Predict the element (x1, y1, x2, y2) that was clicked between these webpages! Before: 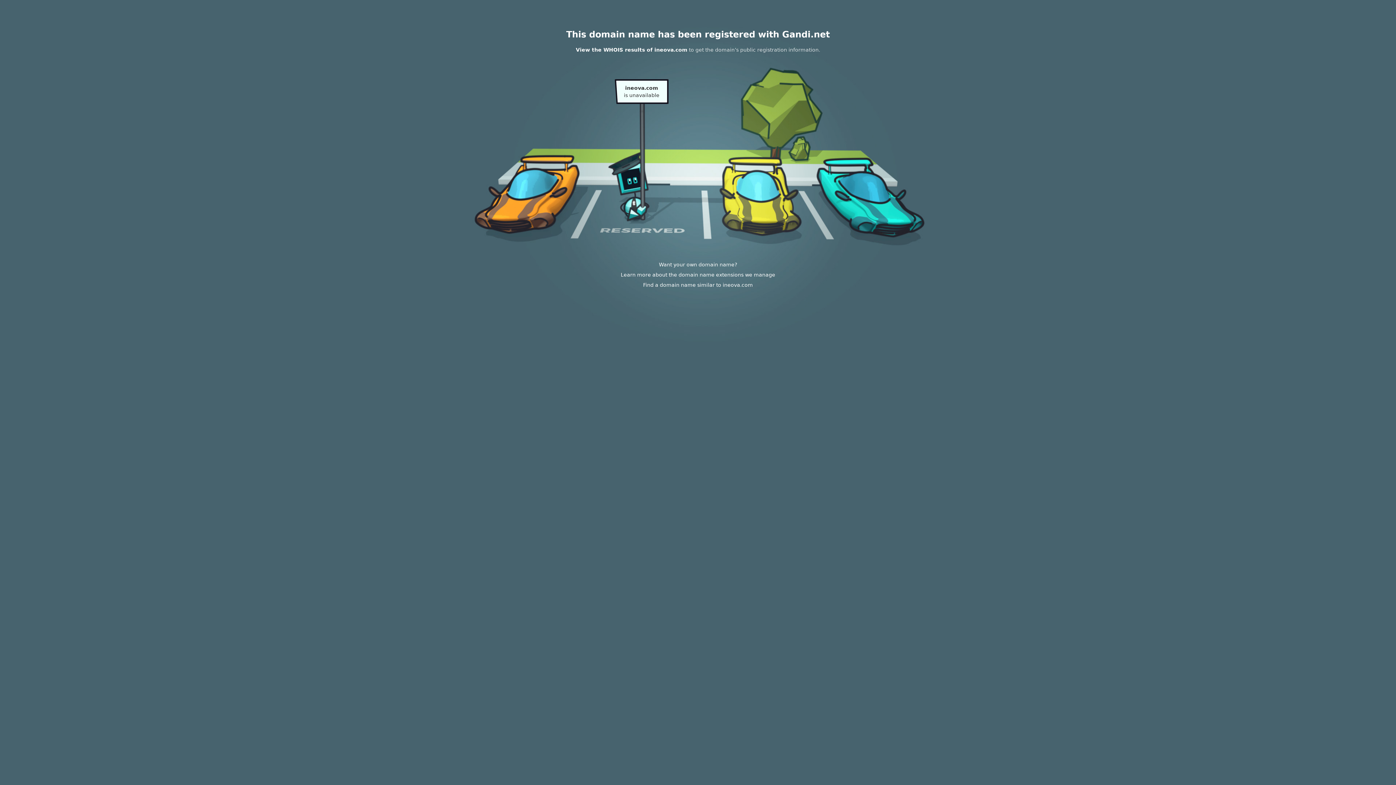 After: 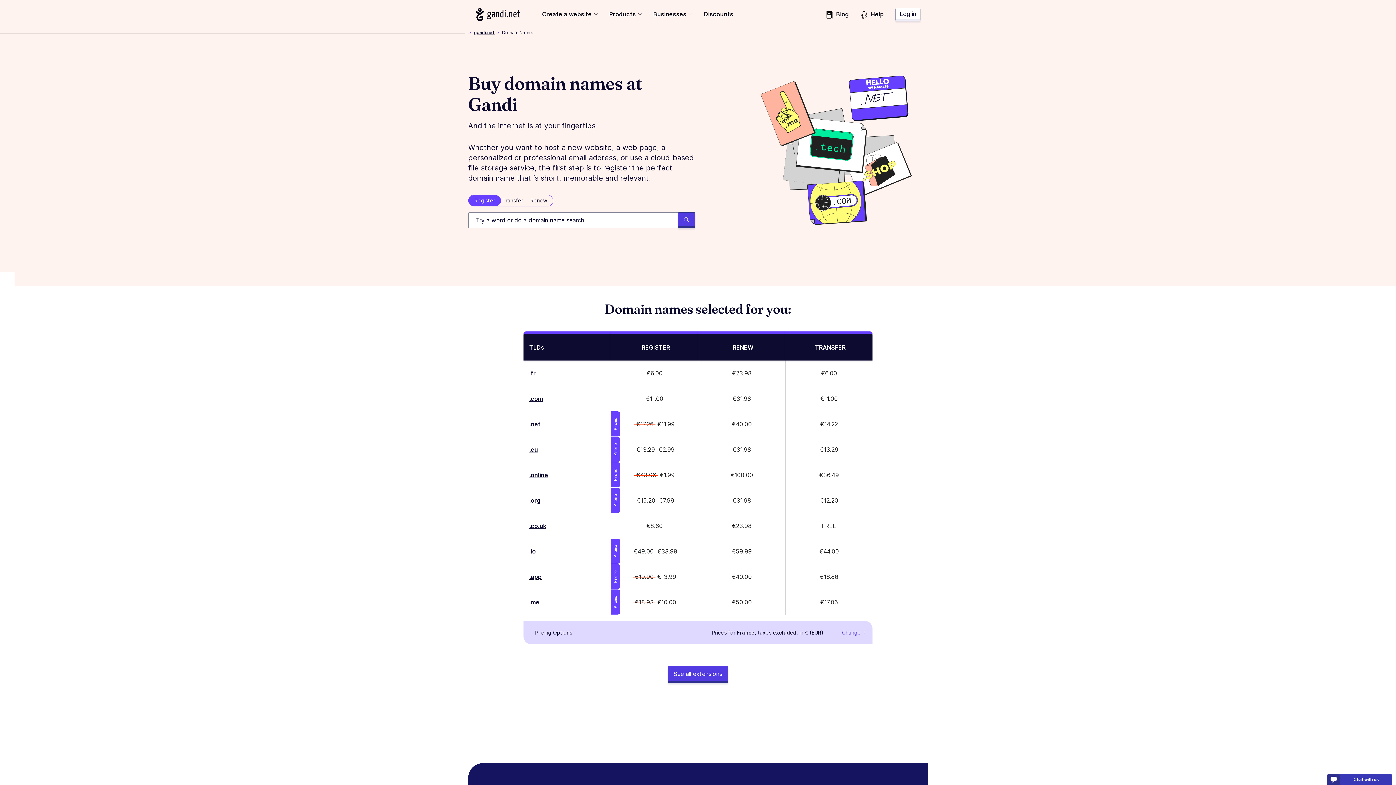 Action: bbox: (620, 272, 775, 277) label: Learn more about the domain name extensions we manage